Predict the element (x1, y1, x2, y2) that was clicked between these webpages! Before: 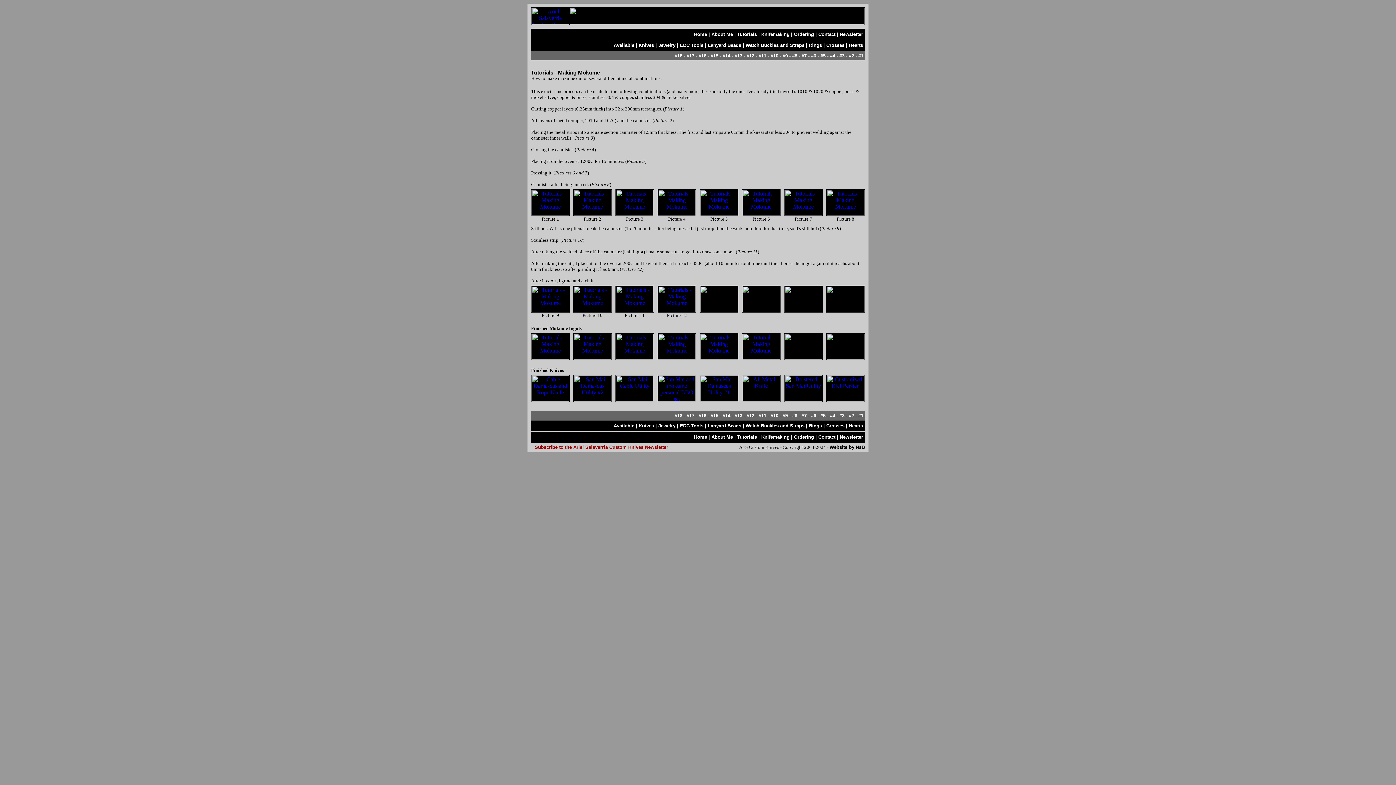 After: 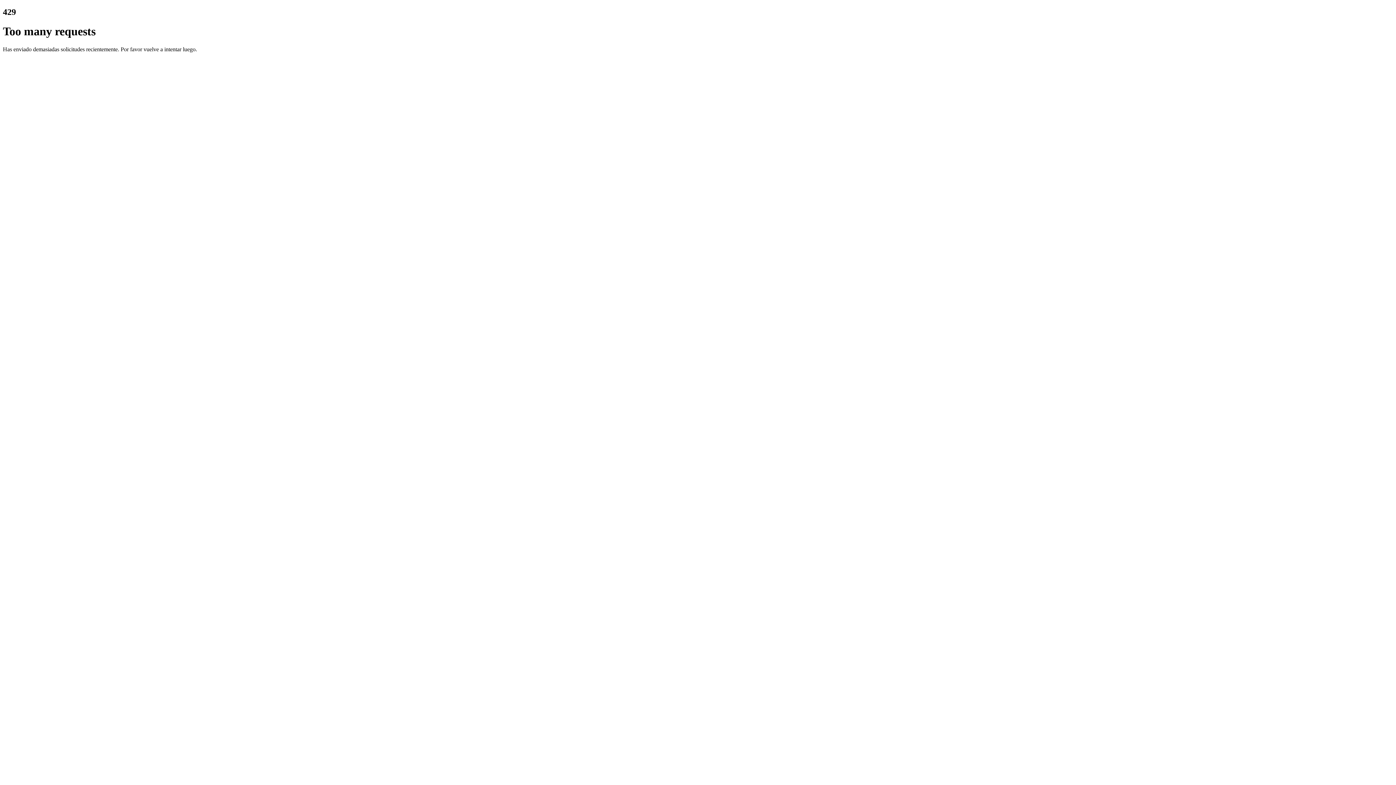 Action: bbox: (710, 413, 718, 418) label: #15